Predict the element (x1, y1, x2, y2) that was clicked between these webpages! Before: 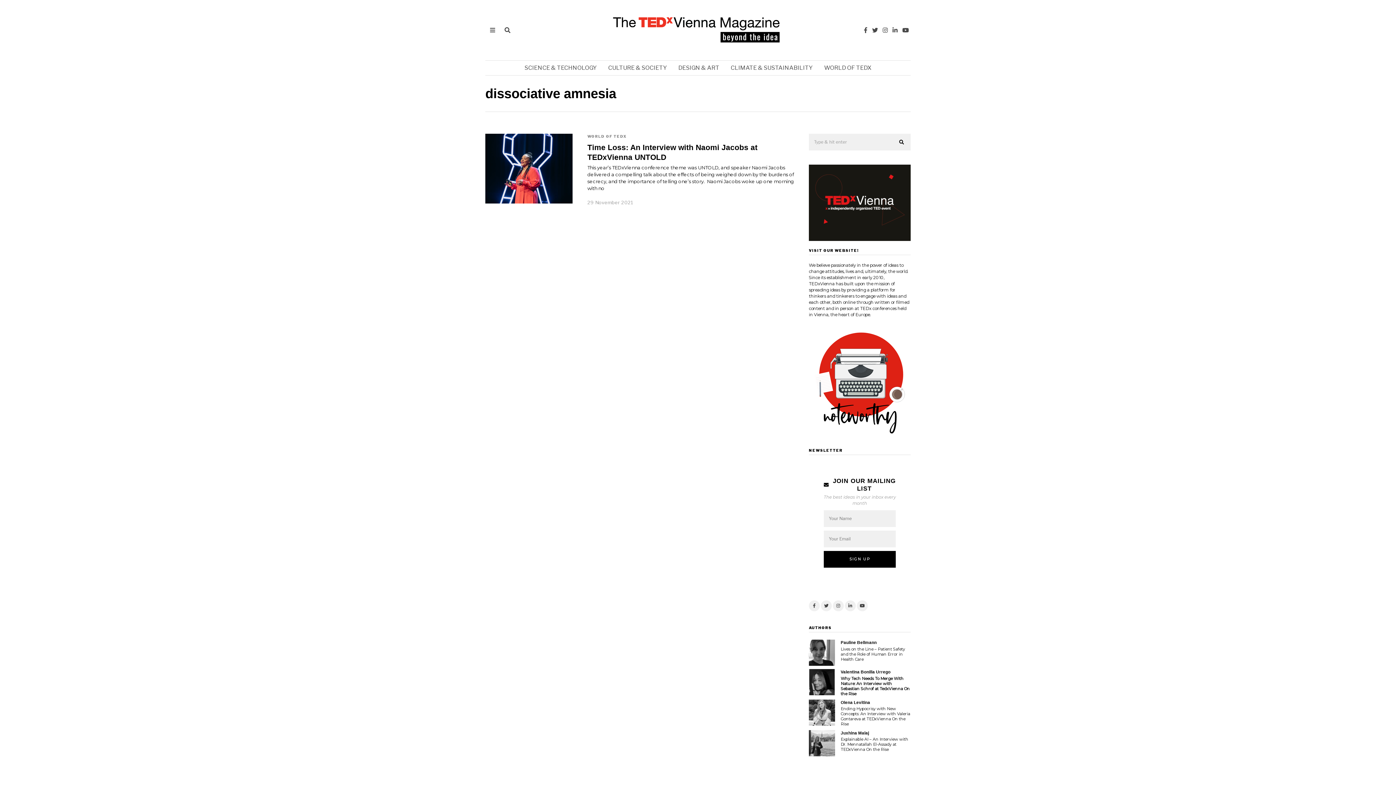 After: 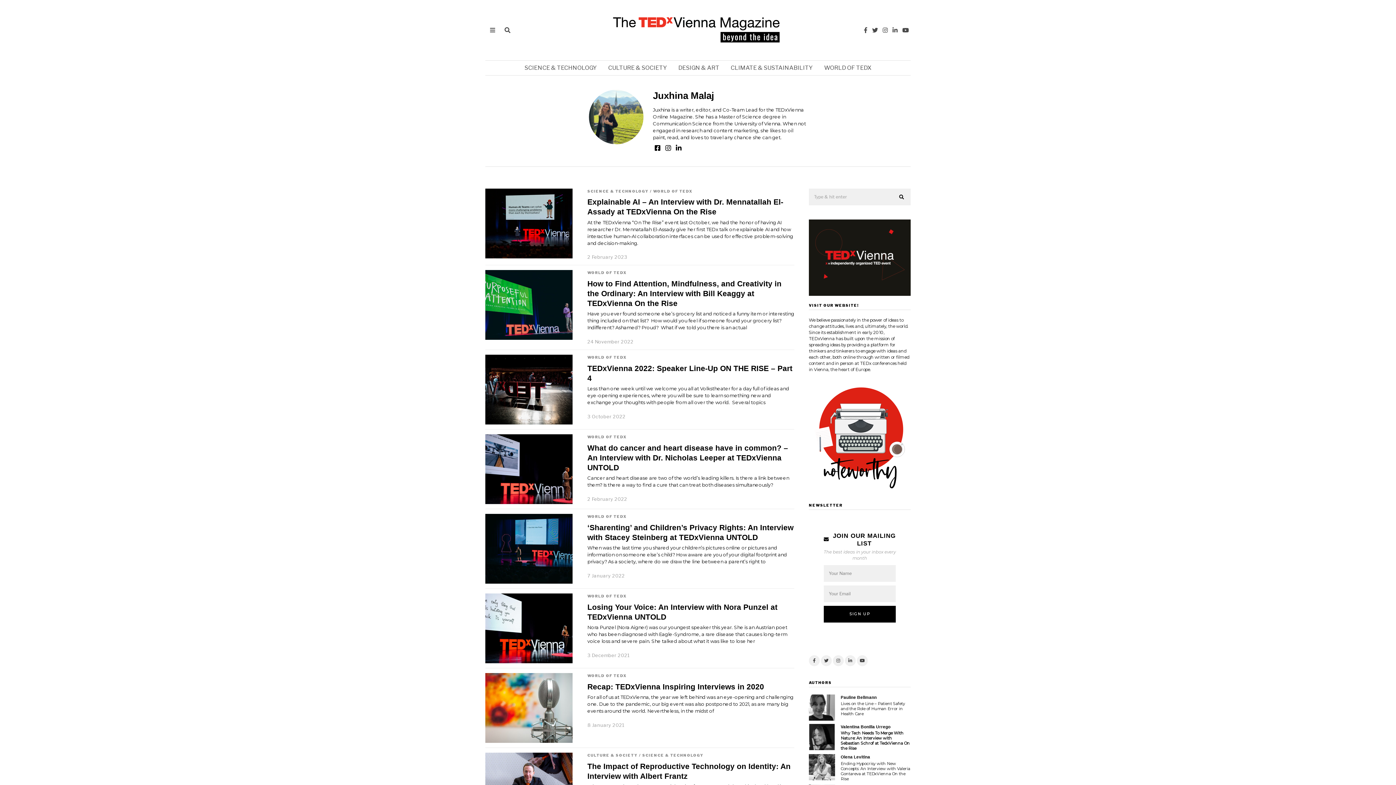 Action: bbox: (840, 730, 869, 735) label: Juxhina Malaj